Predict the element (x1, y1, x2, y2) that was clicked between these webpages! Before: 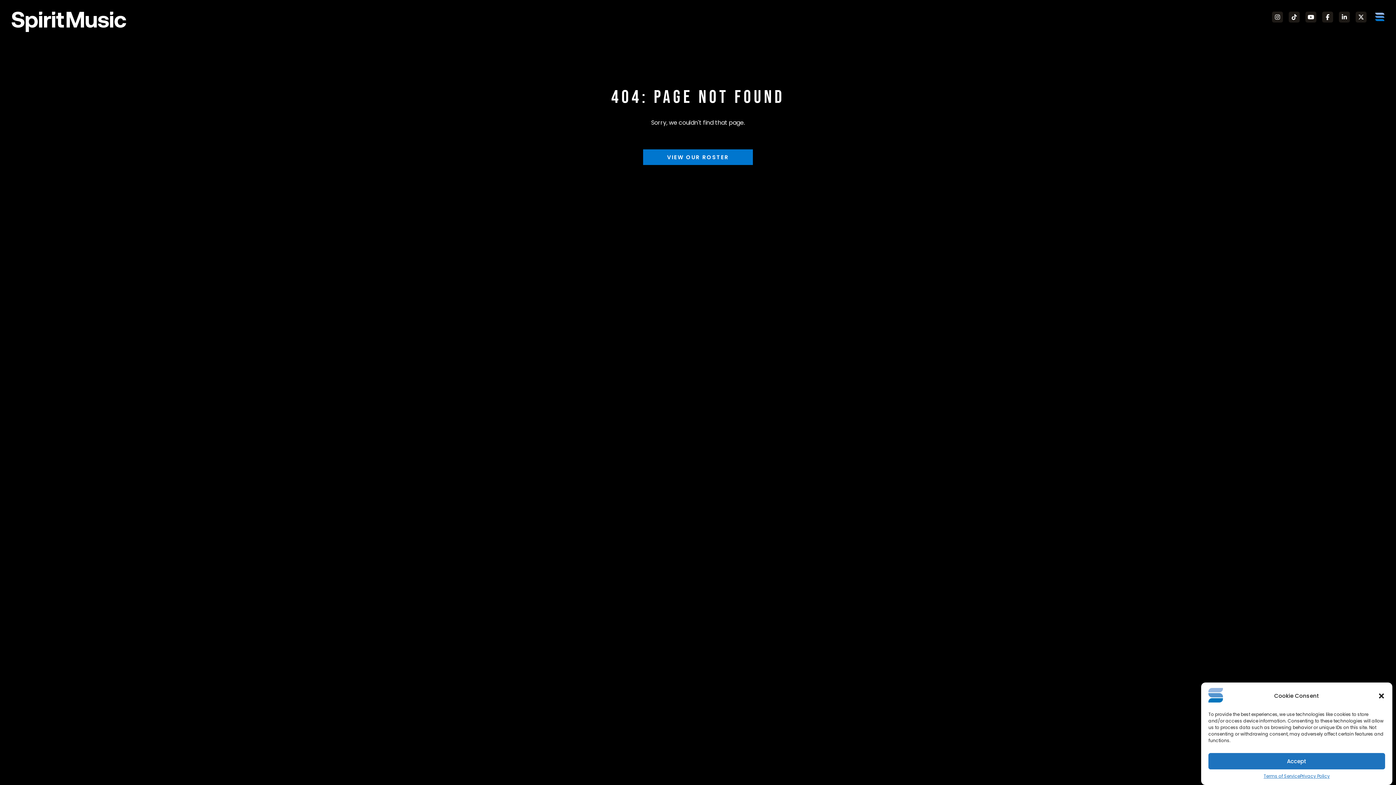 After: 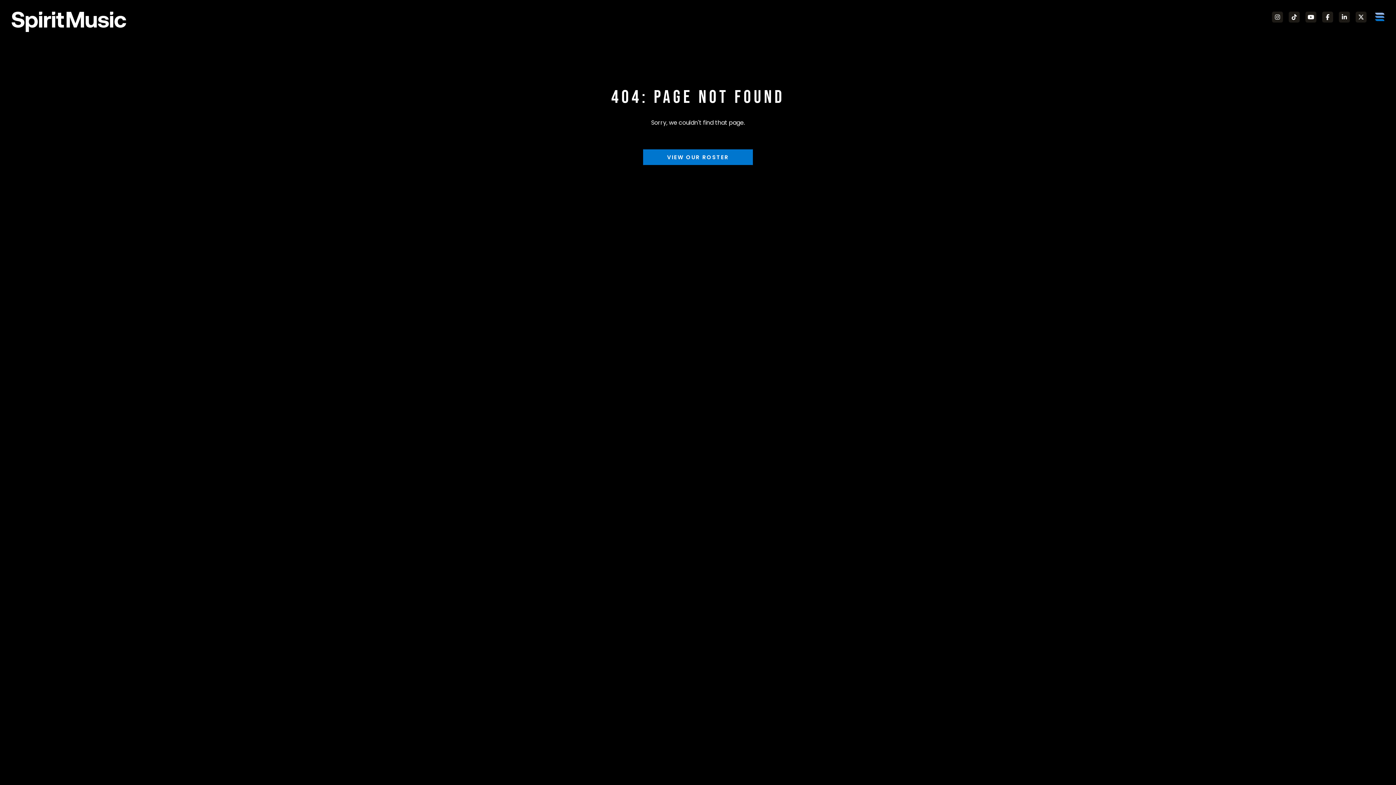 Action: bbox: (1208, 753, 1385, 769) label: Accept